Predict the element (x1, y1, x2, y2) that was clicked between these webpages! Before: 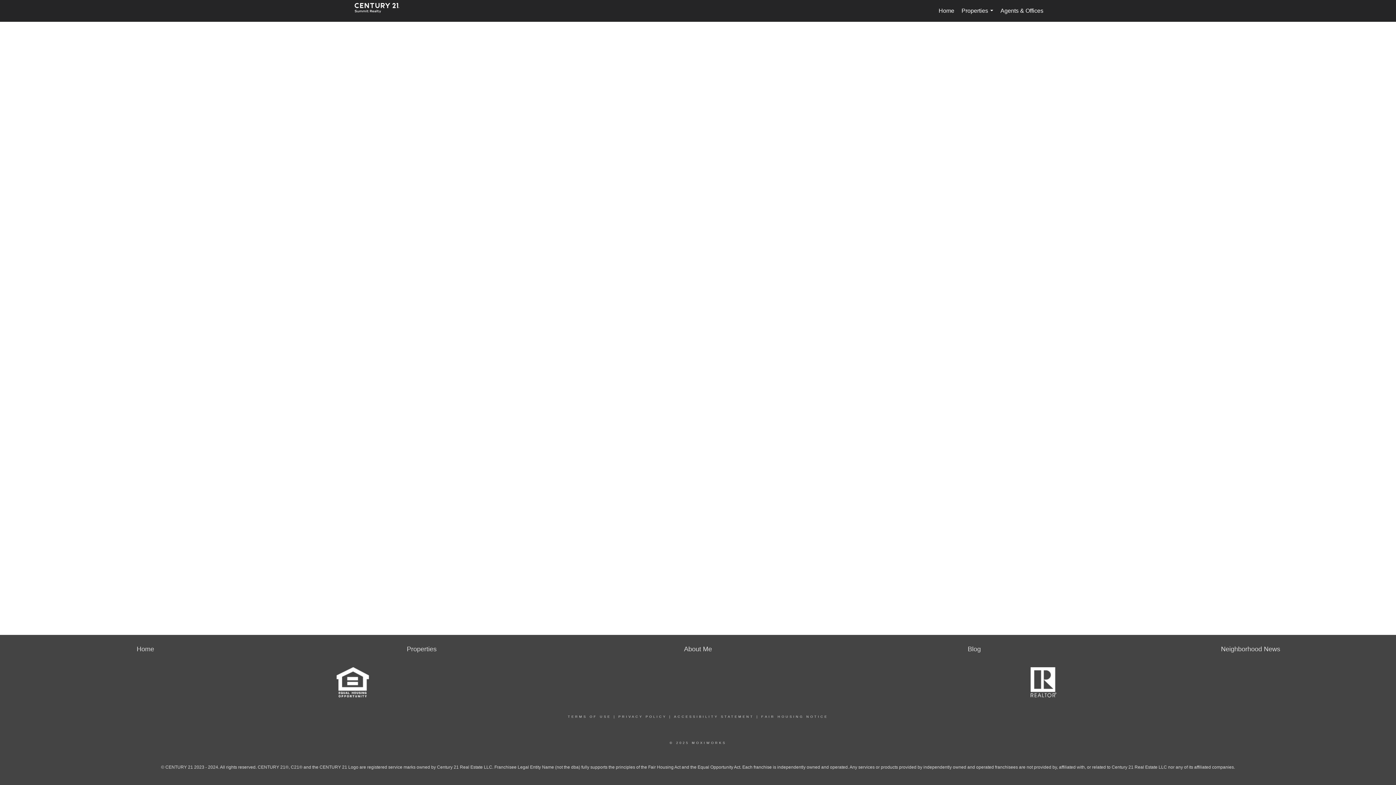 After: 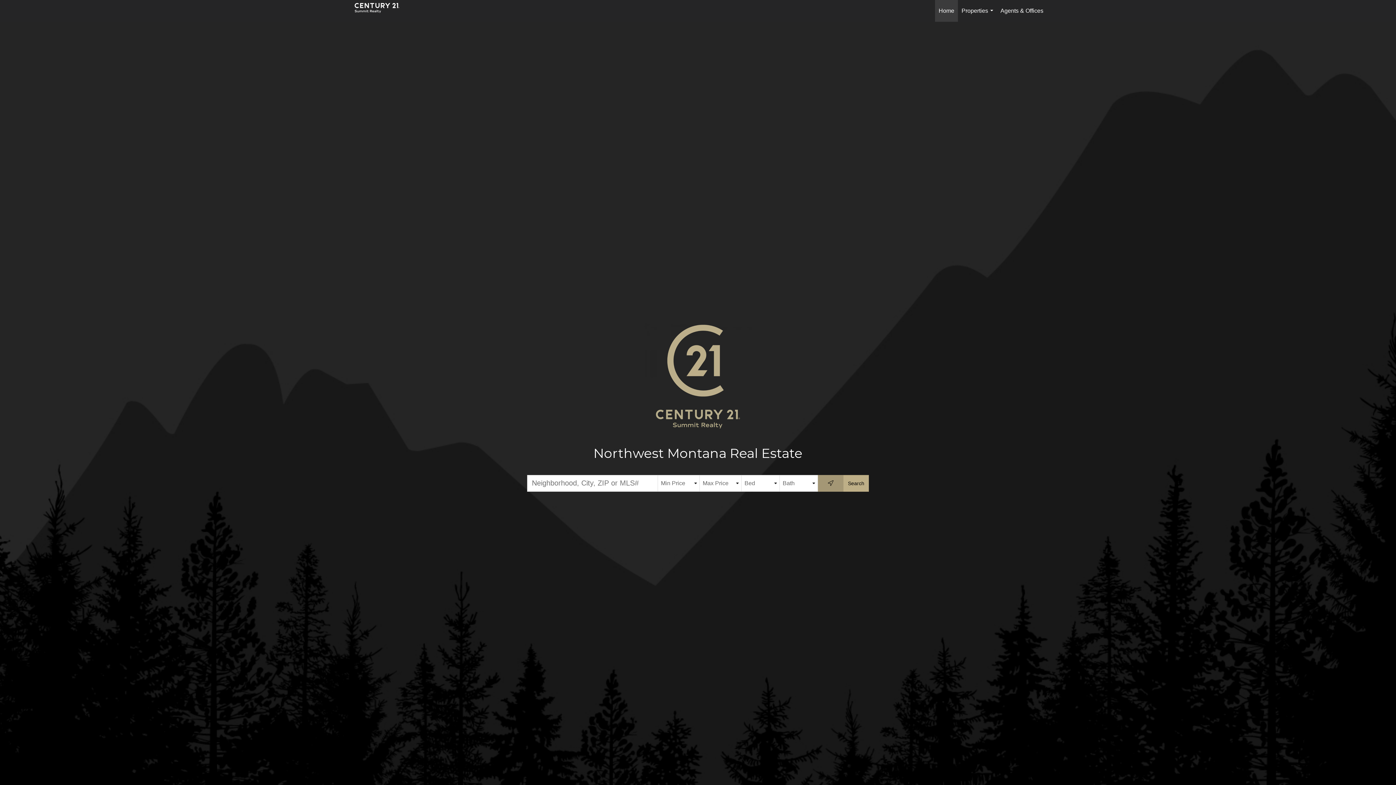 Action: label: Link to home page bbox: (354, 0, 406, 21)